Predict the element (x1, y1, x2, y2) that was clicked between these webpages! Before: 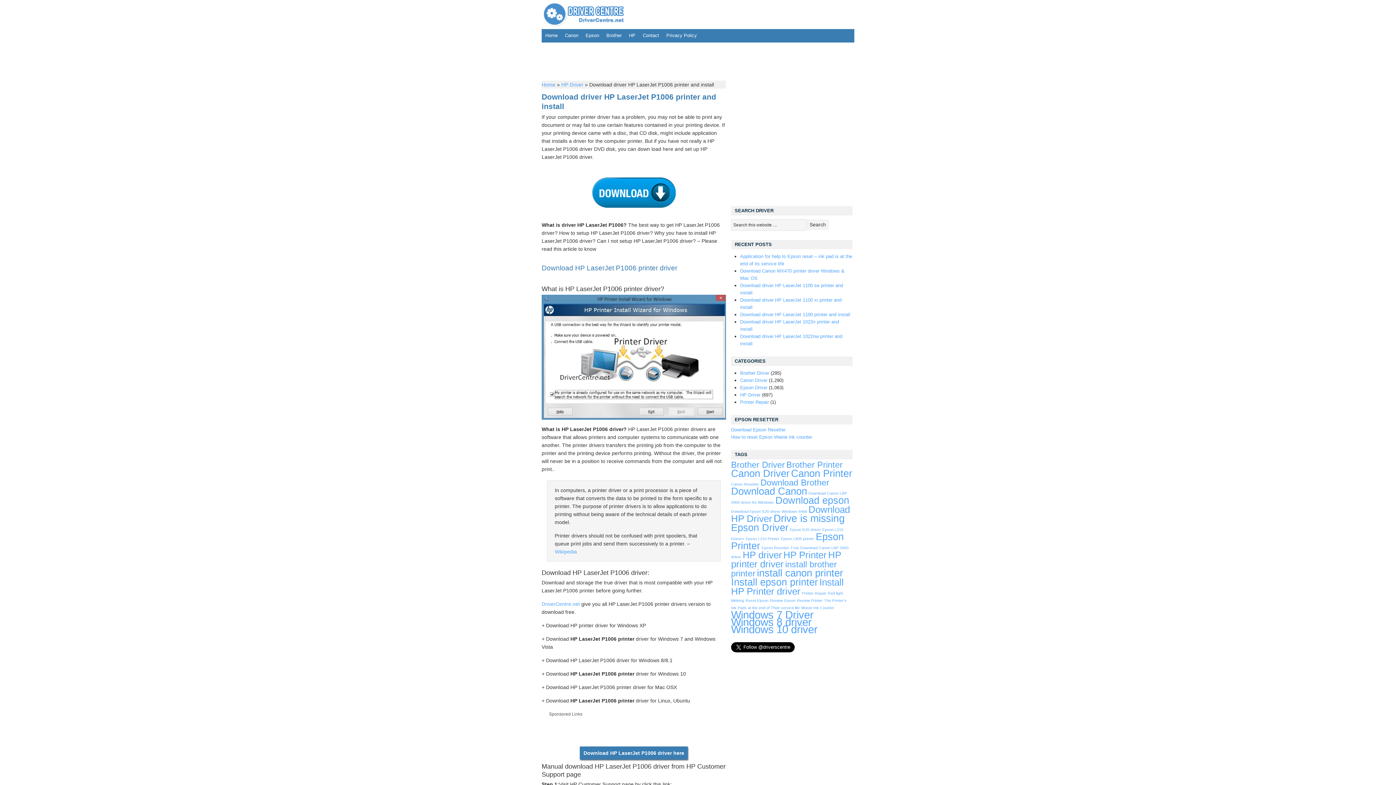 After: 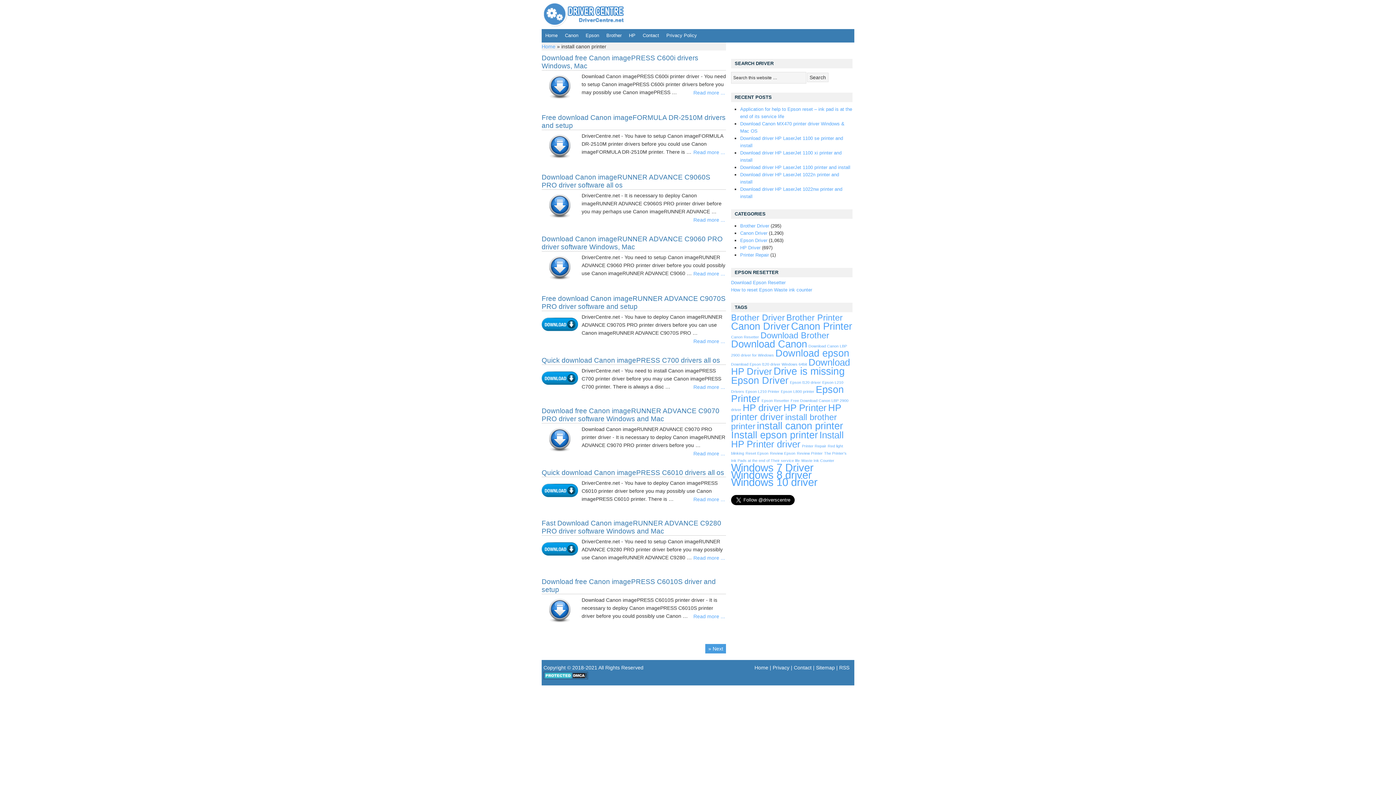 Action: bbox: (757, 567, 843, 578) label: install canon printer (1,289 items)